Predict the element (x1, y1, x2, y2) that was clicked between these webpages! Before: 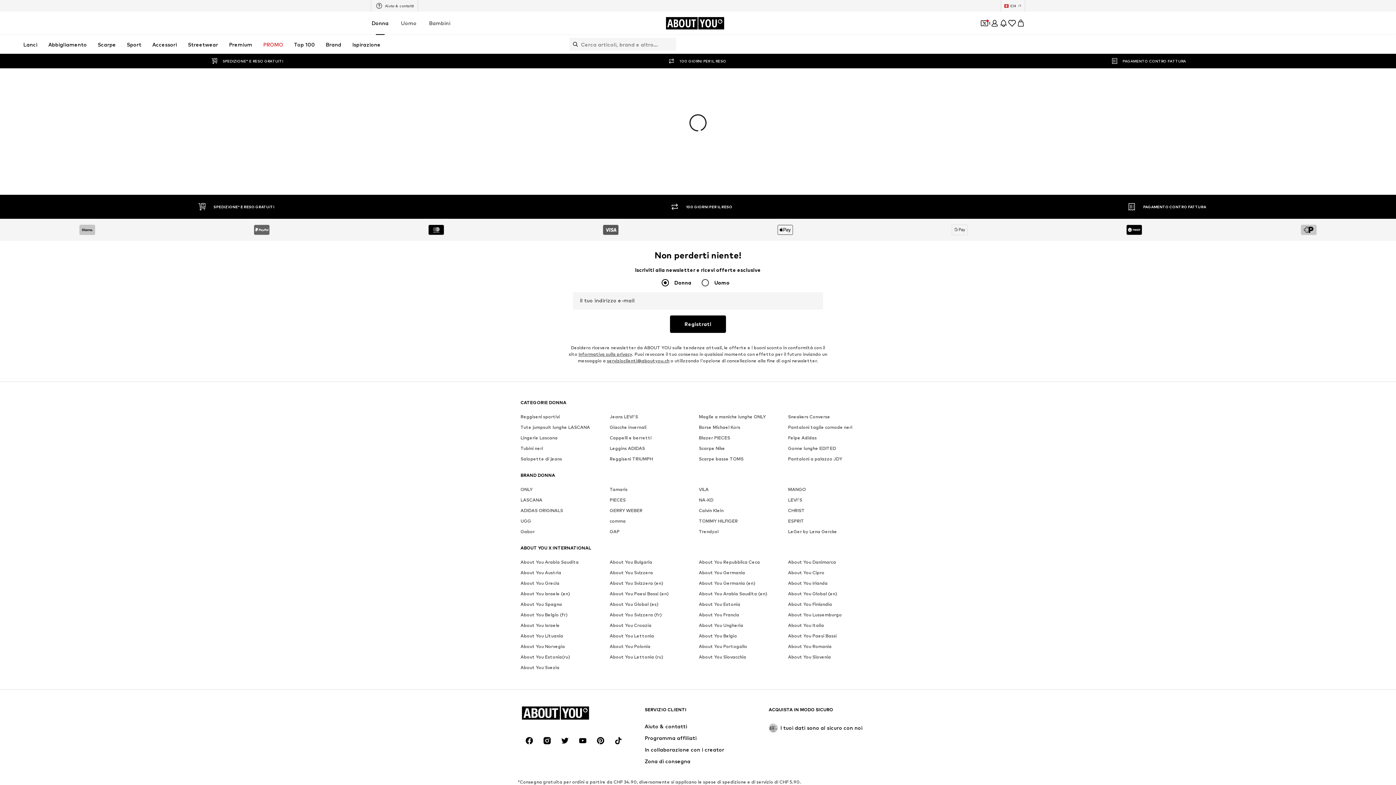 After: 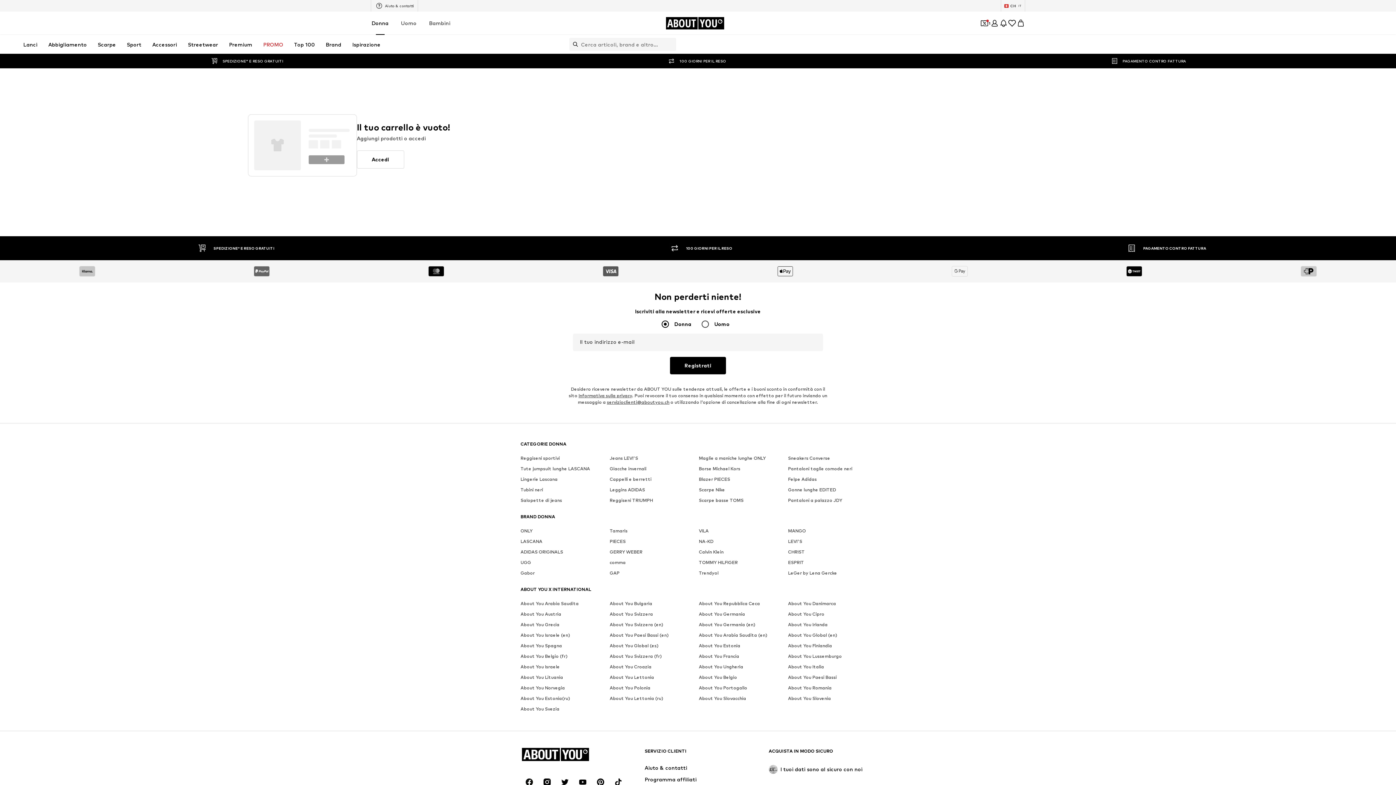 Action: label: Carrello bbox: (1016, 18, 1025, 27)